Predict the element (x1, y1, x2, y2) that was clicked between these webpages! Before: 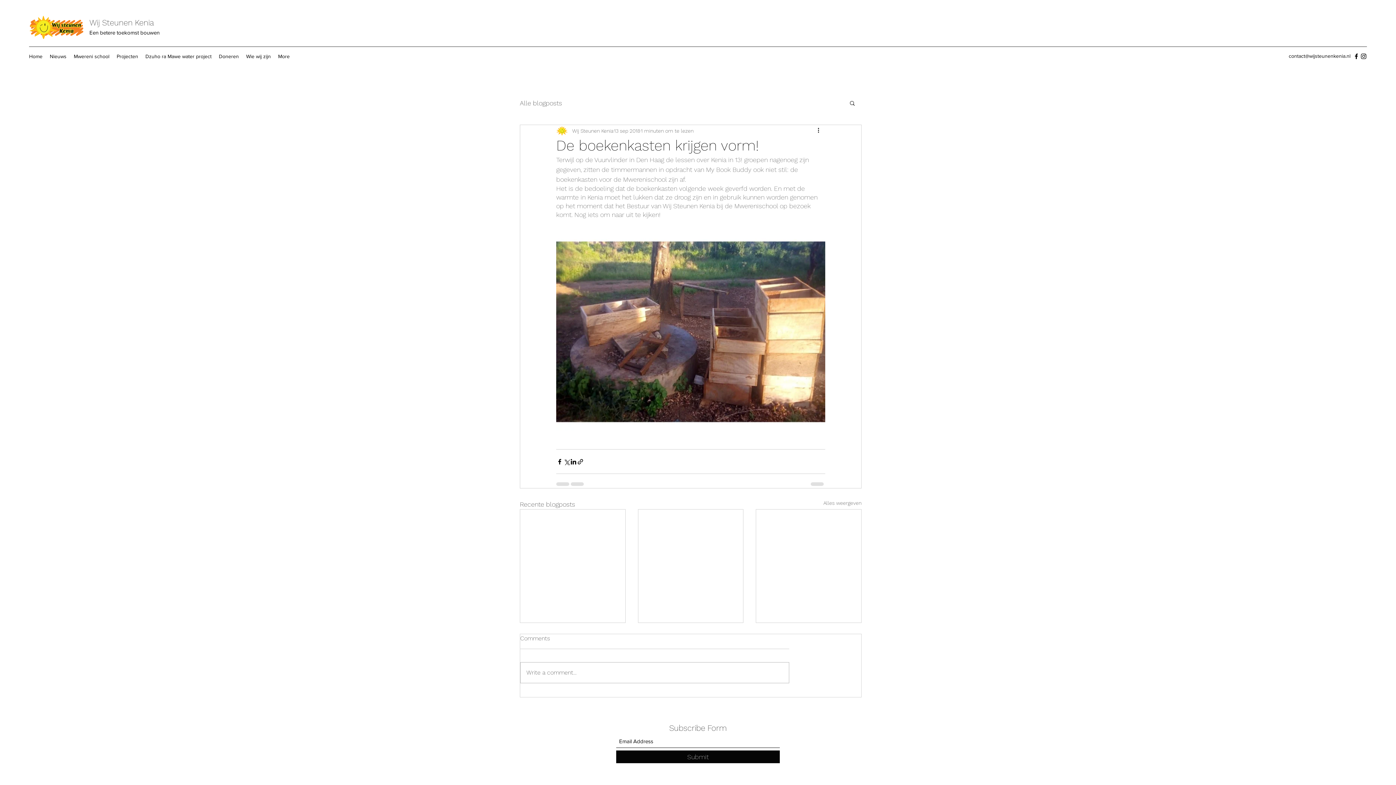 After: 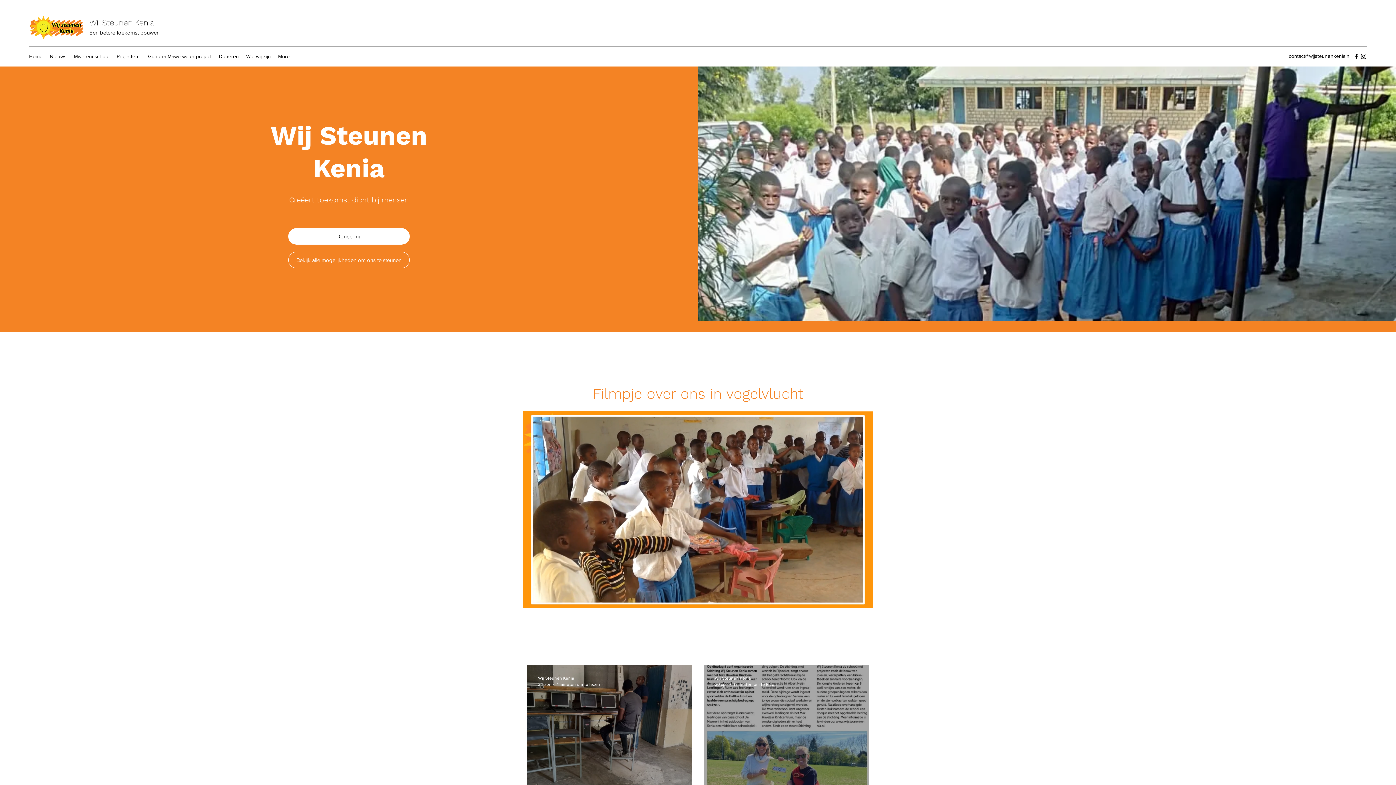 Action: bbox: (25, 50, 46, 61) label: Home